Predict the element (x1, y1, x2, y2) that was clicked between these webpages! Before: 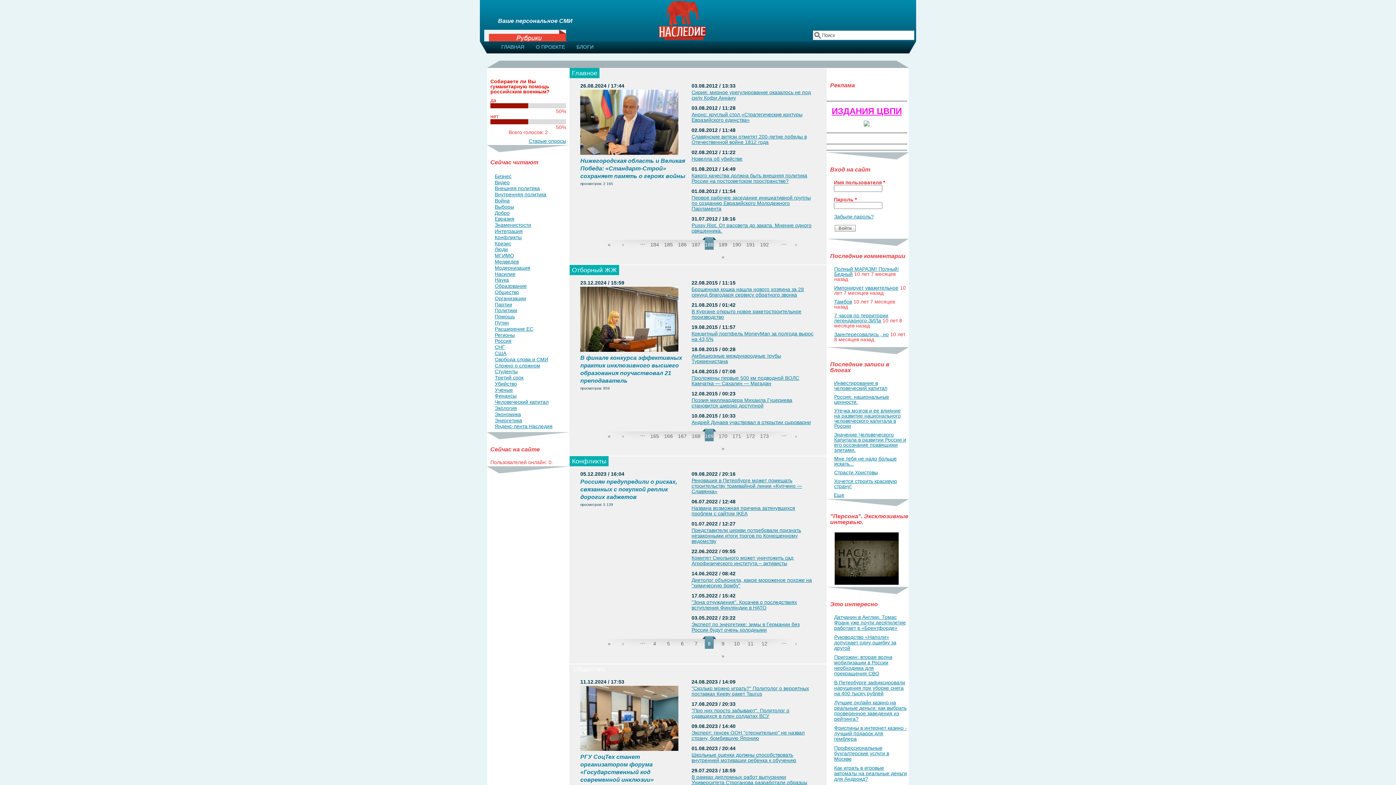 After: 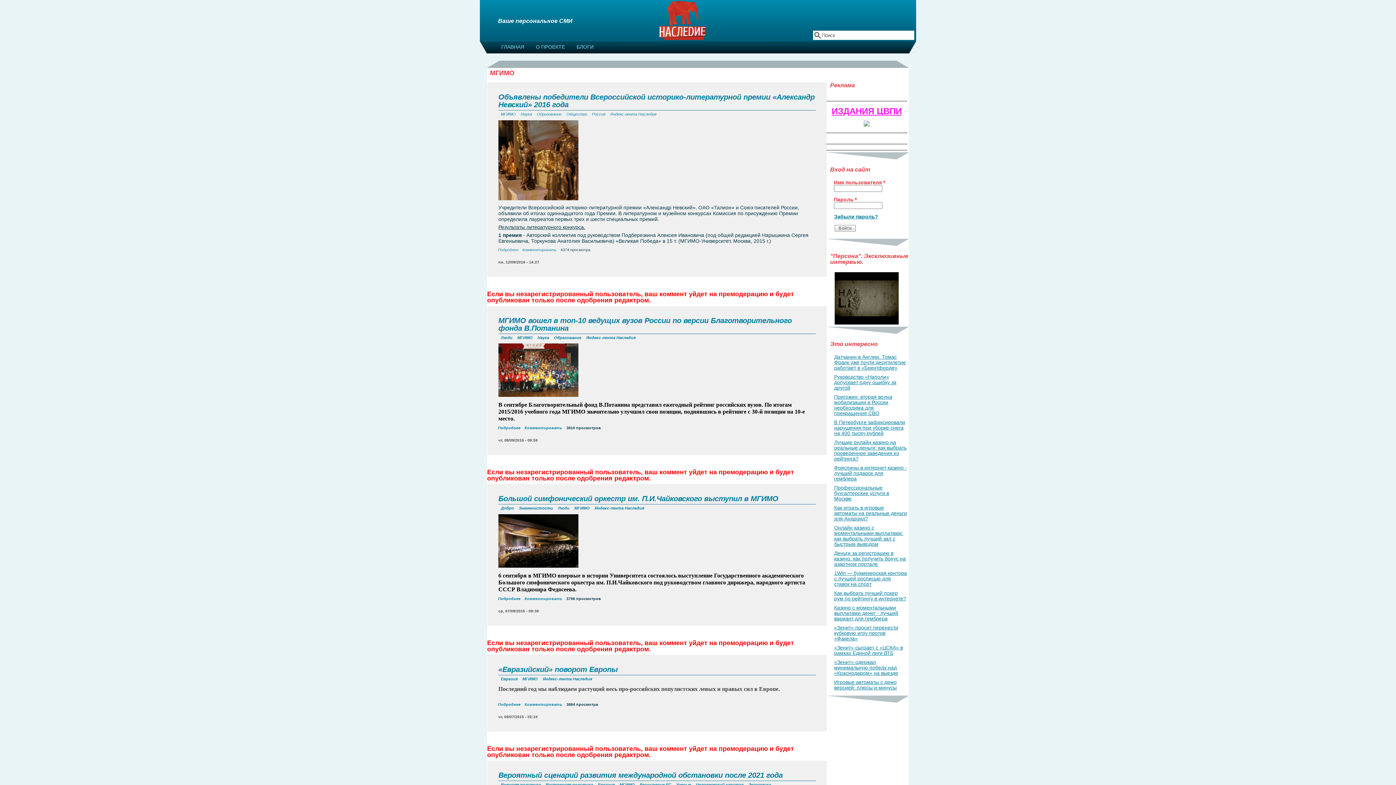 Action: label: МГИМО bbox: (494, 252, 514, 258)